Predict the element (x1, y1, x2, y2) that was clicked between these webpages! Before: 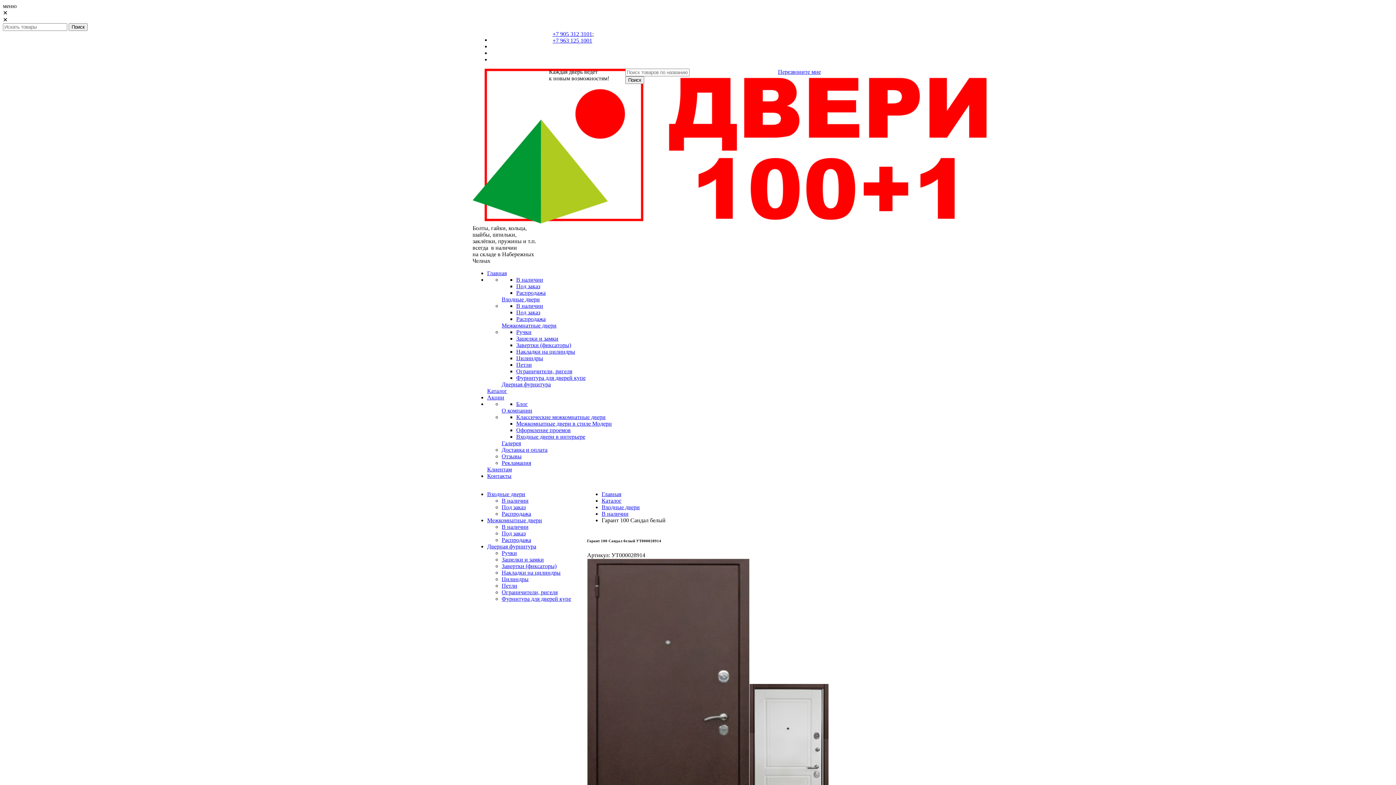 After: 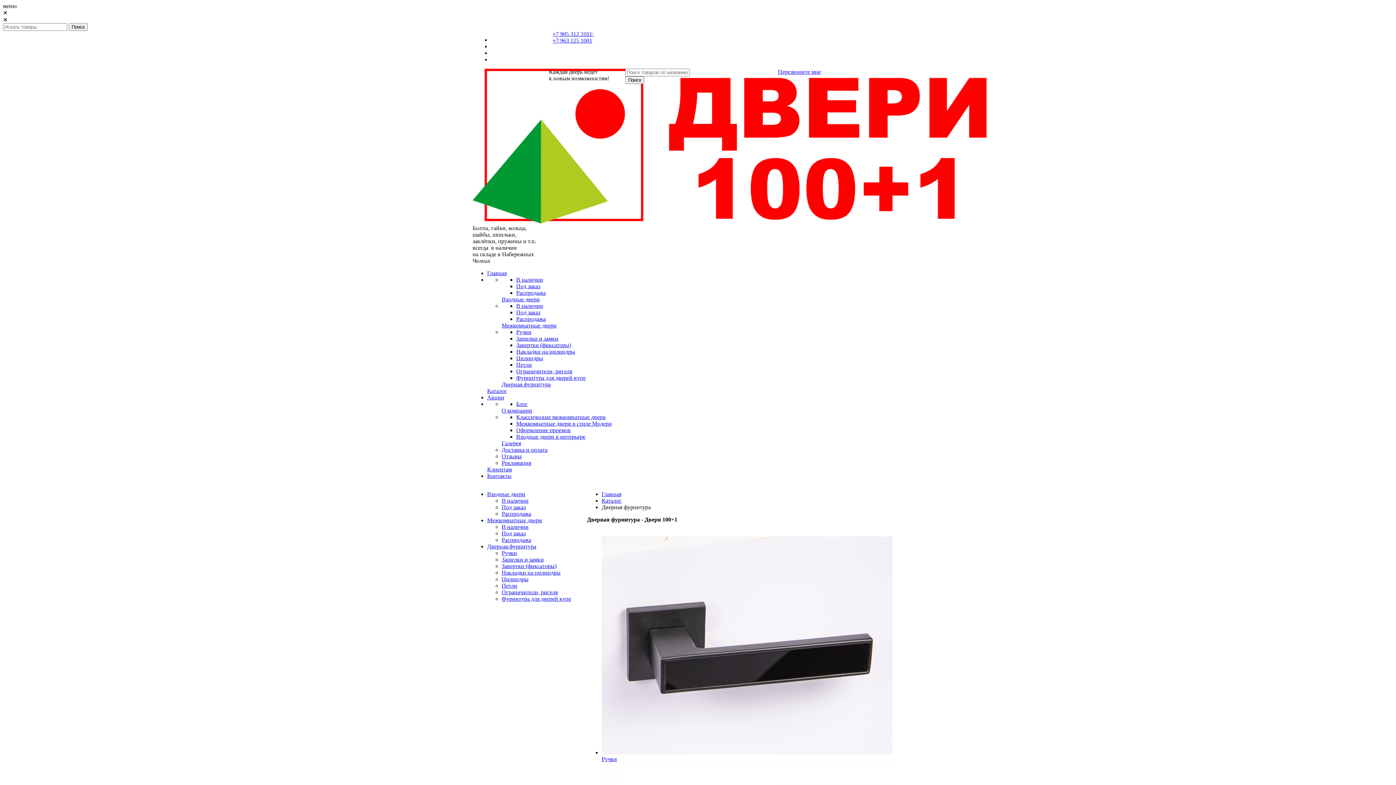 Action: label: Дверная фурнитура bbox: (487, 543, 536, 549)